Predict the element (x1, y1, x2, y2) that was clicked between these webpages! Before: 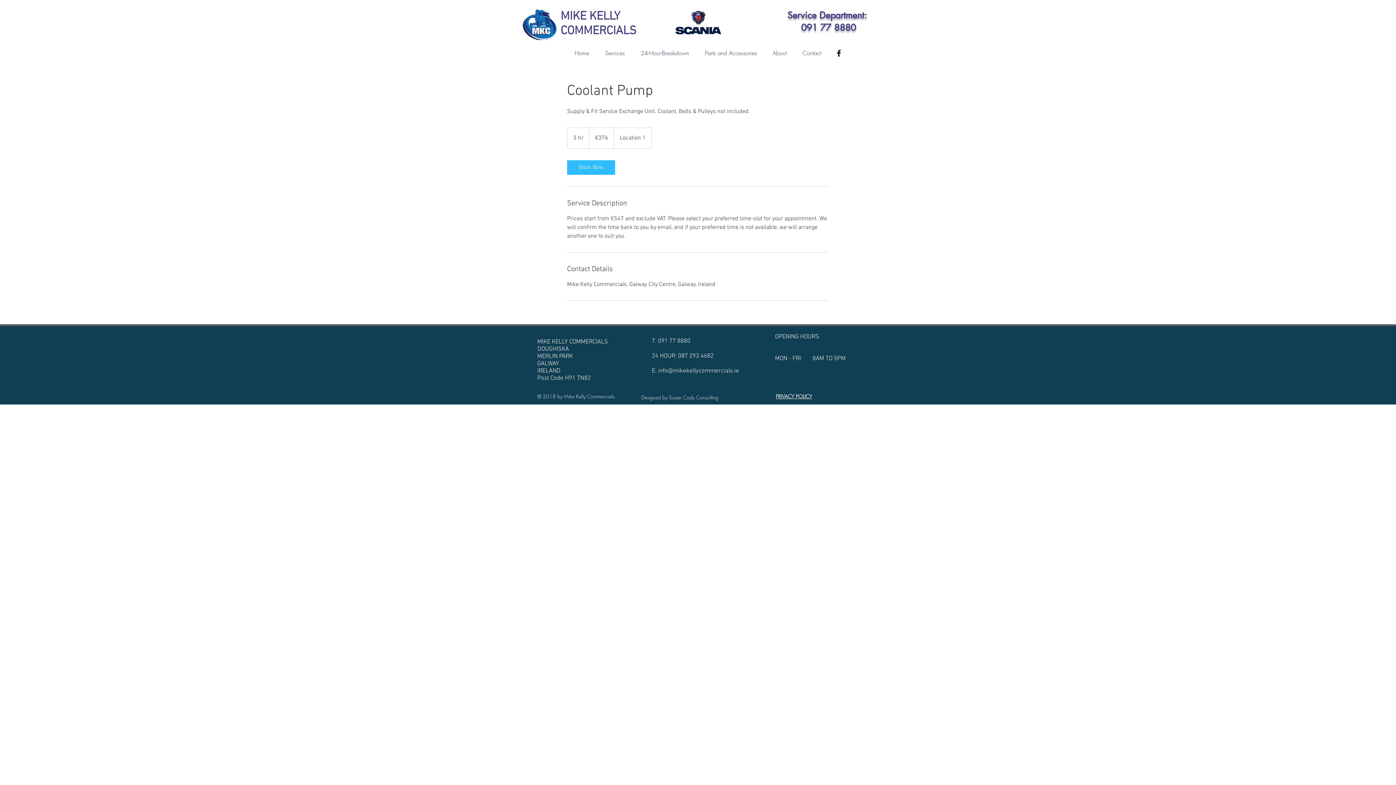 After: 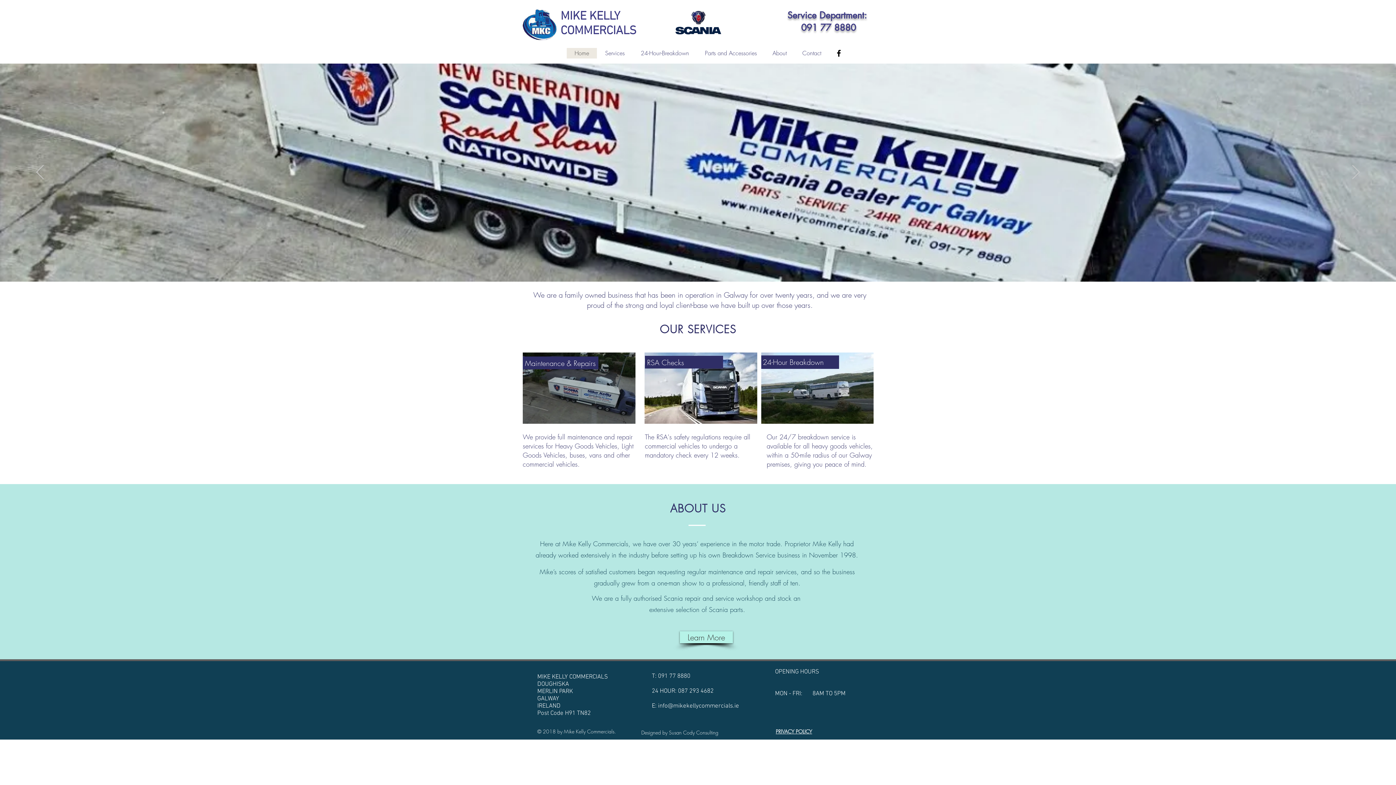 Action: label: Home bbox: (566, 48, 597, 58)